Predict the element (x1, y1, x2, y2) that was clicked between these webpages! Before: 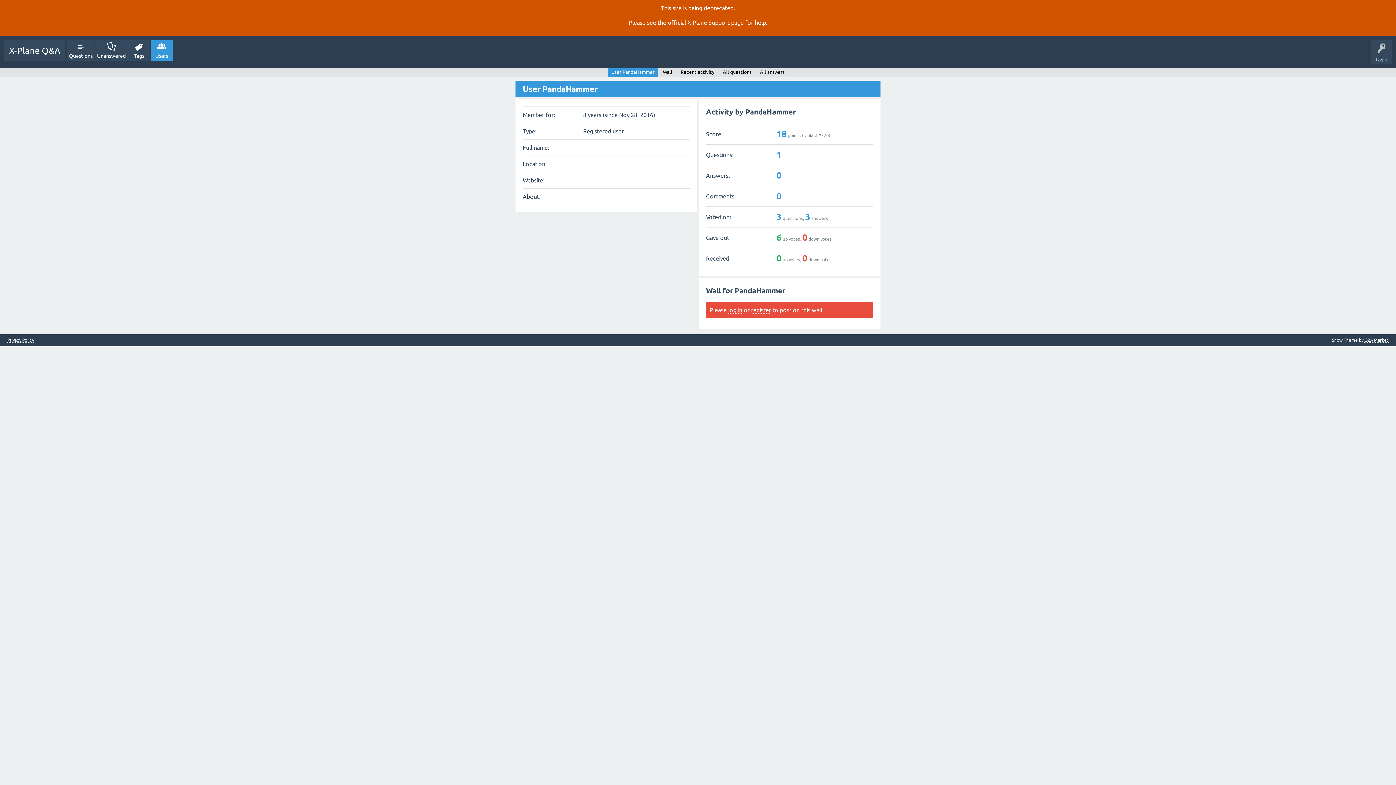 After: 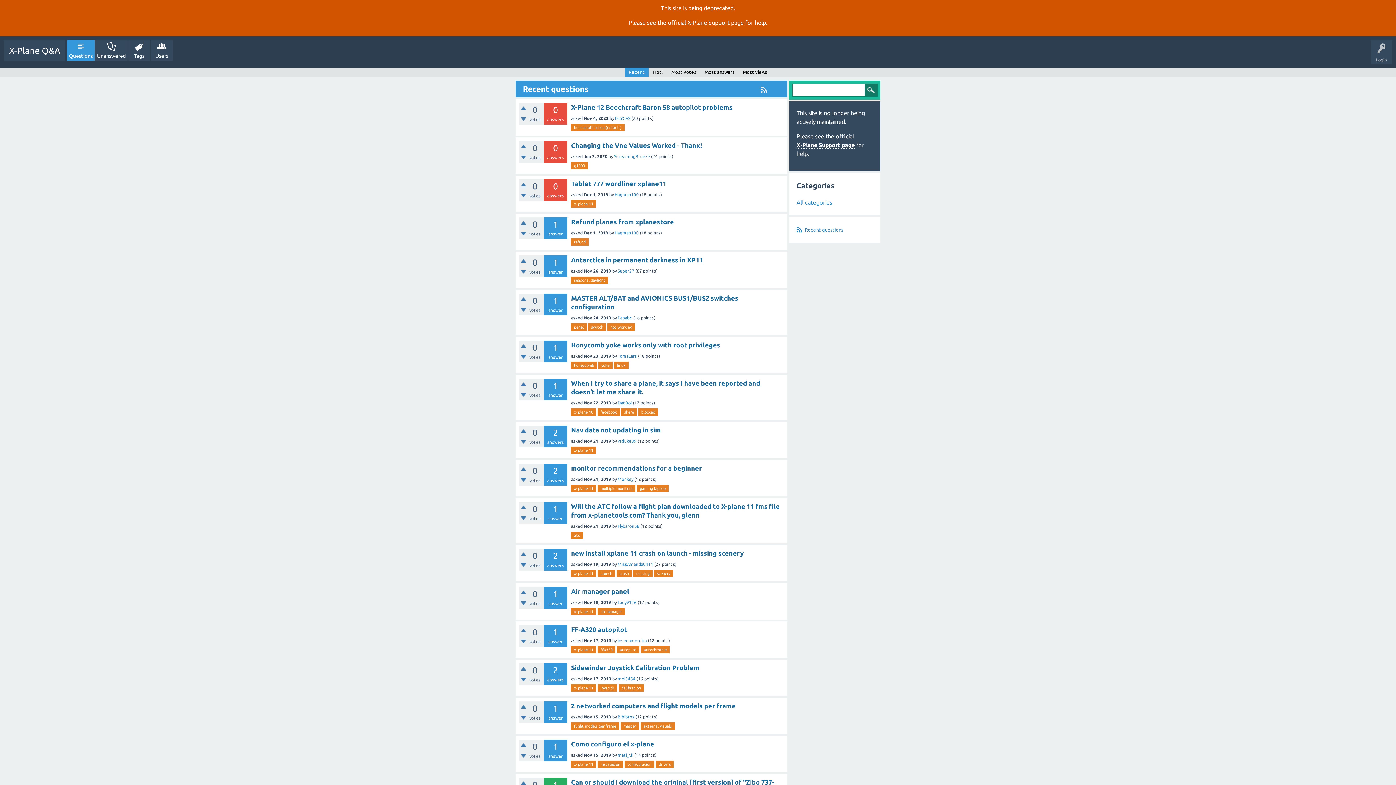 Action: label: Questions bbox: (67, 40, 94, 60)